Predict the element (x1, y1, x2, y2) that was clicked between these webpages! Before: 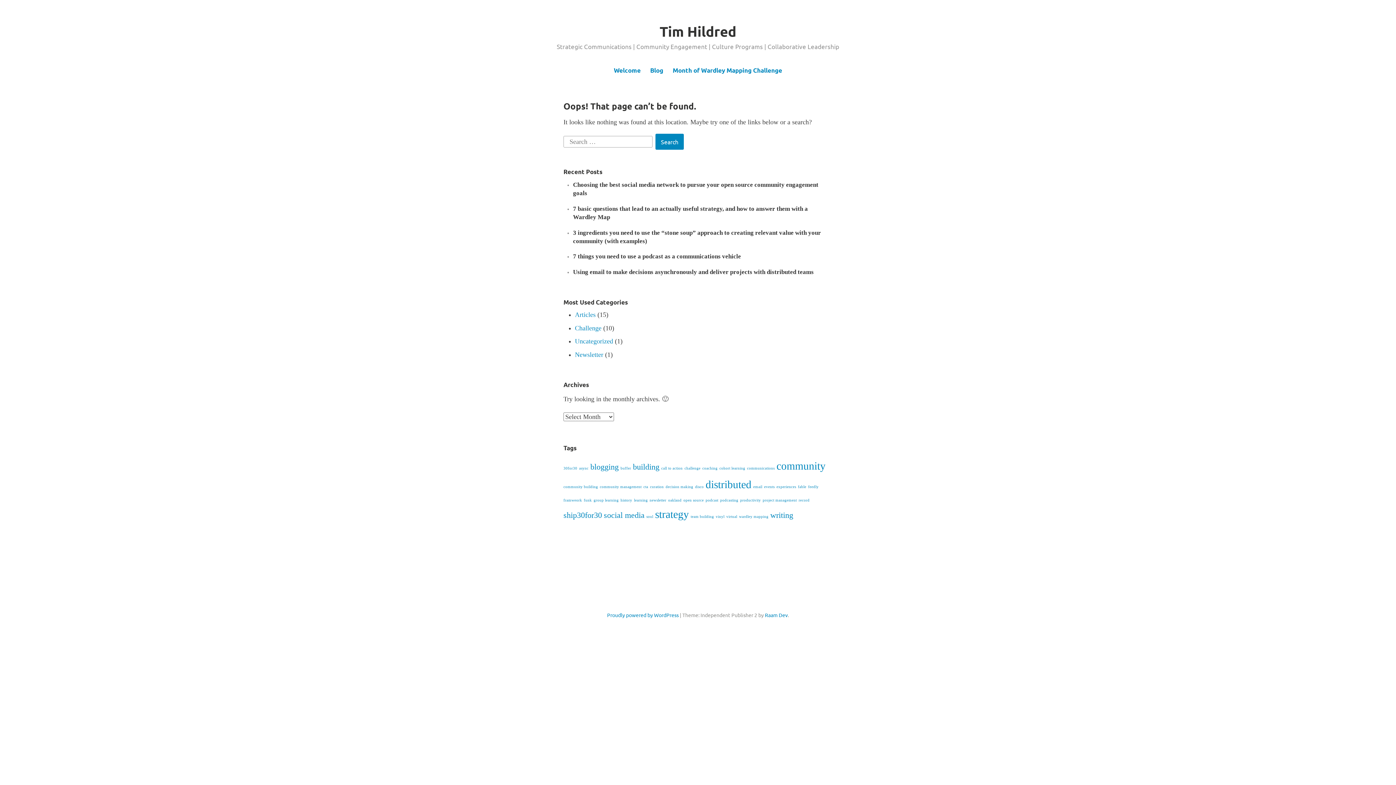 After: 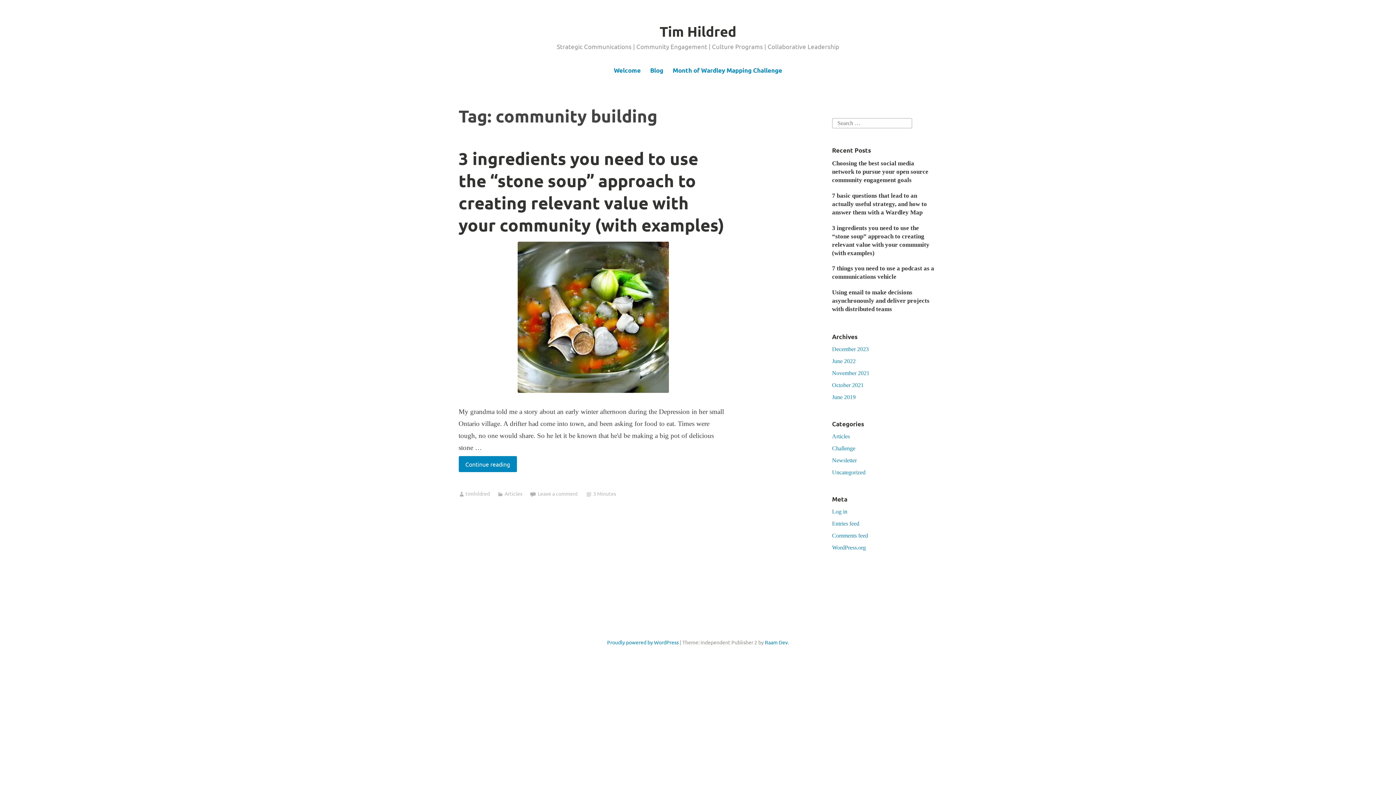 Action: label: community building (1 item) bbox: (563, 484, 598, 488)